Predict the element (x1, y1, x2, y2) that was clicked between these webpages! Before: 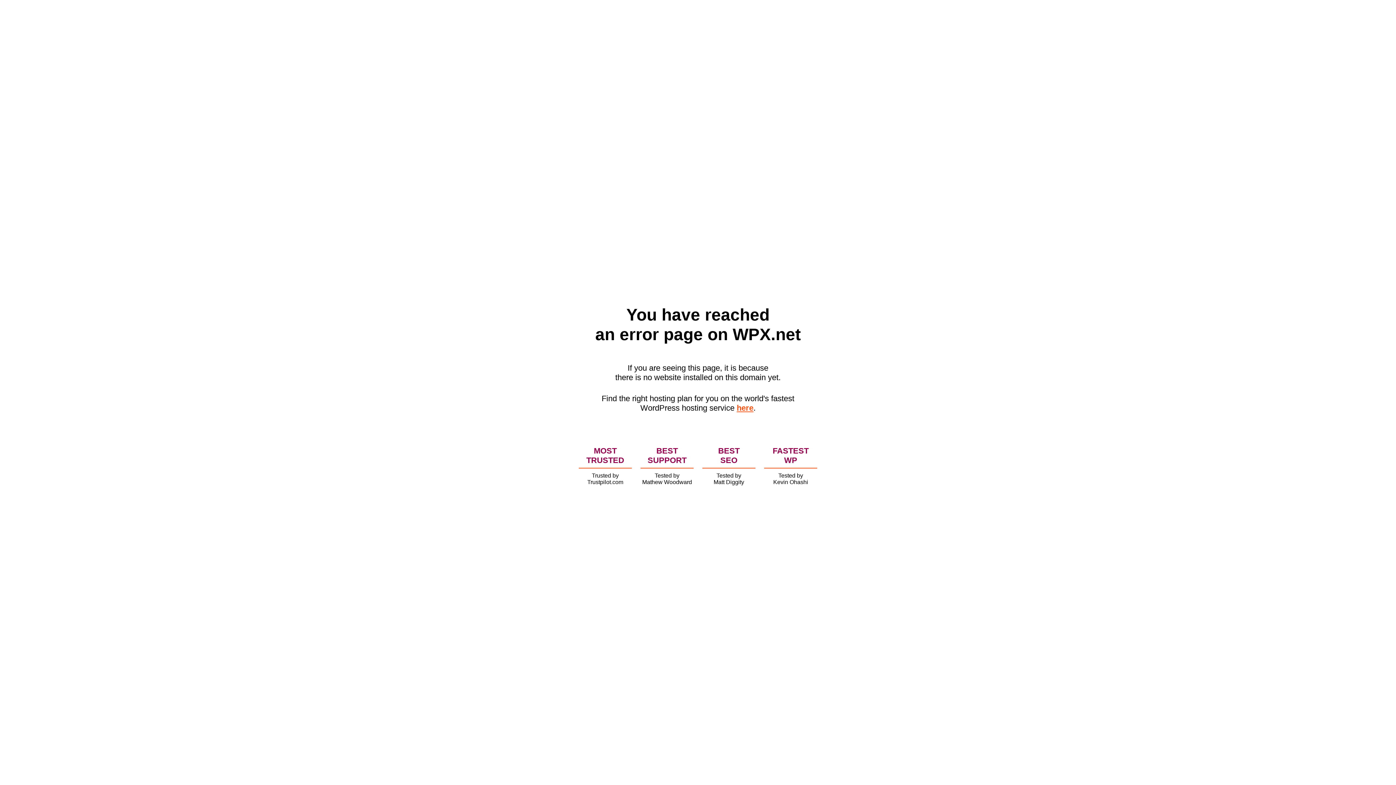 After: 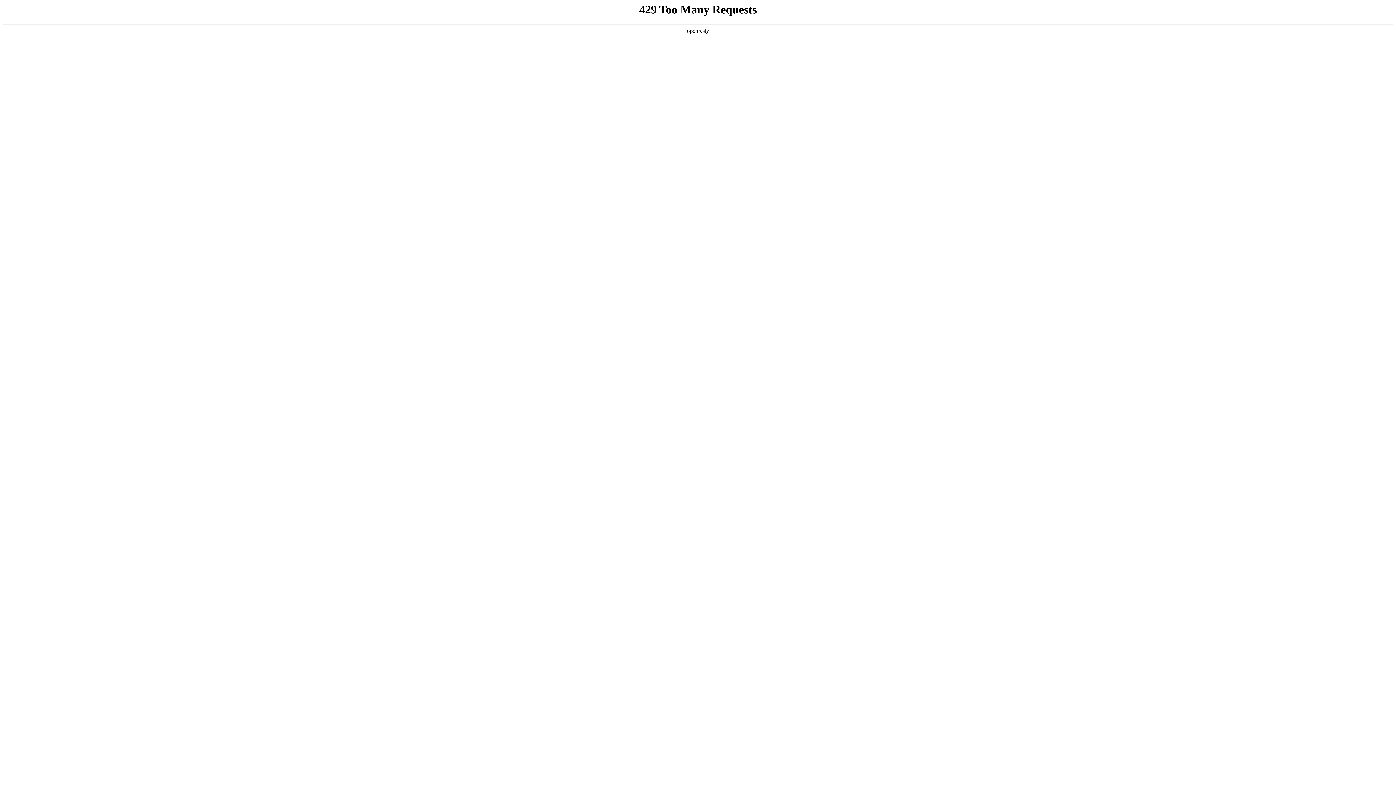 Action: label: here bbox: (736, 403, 753, 412)